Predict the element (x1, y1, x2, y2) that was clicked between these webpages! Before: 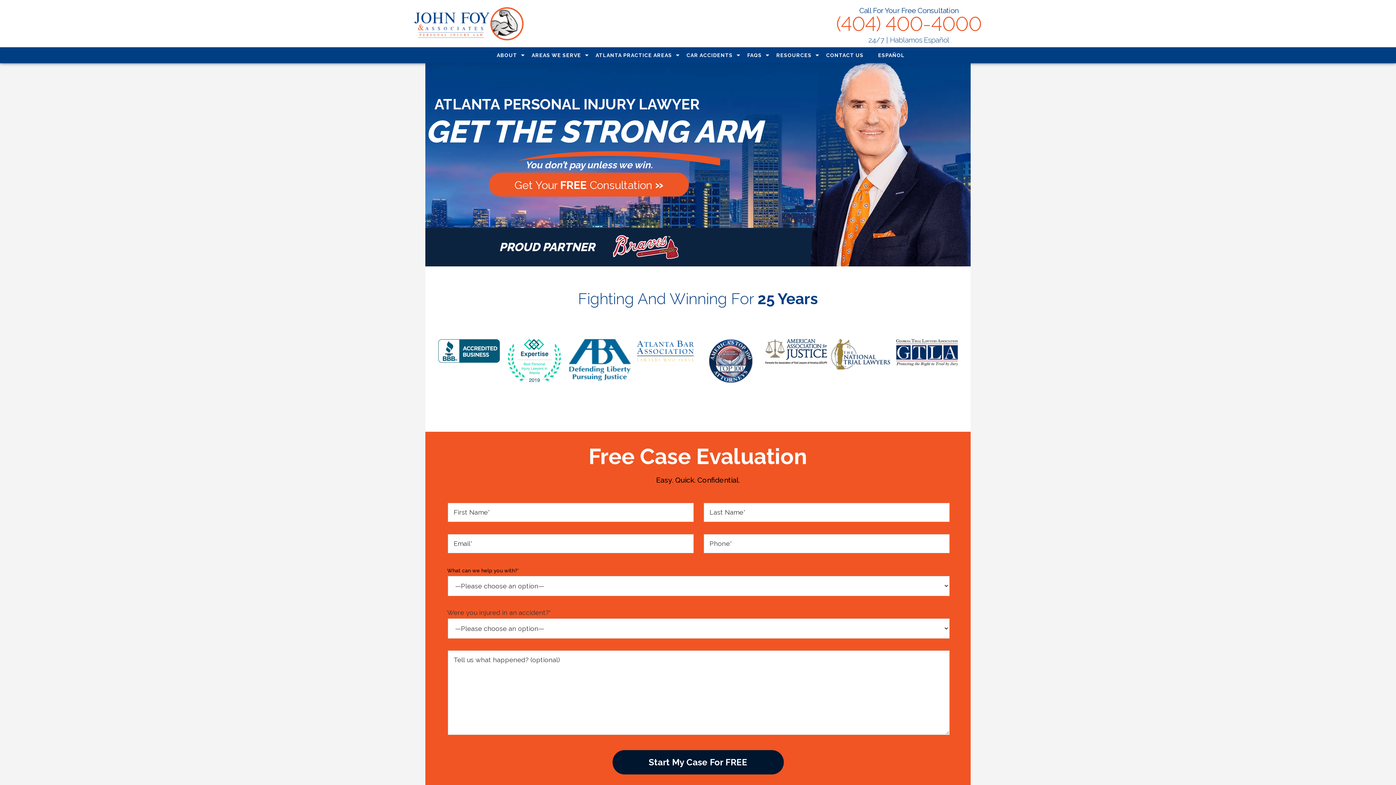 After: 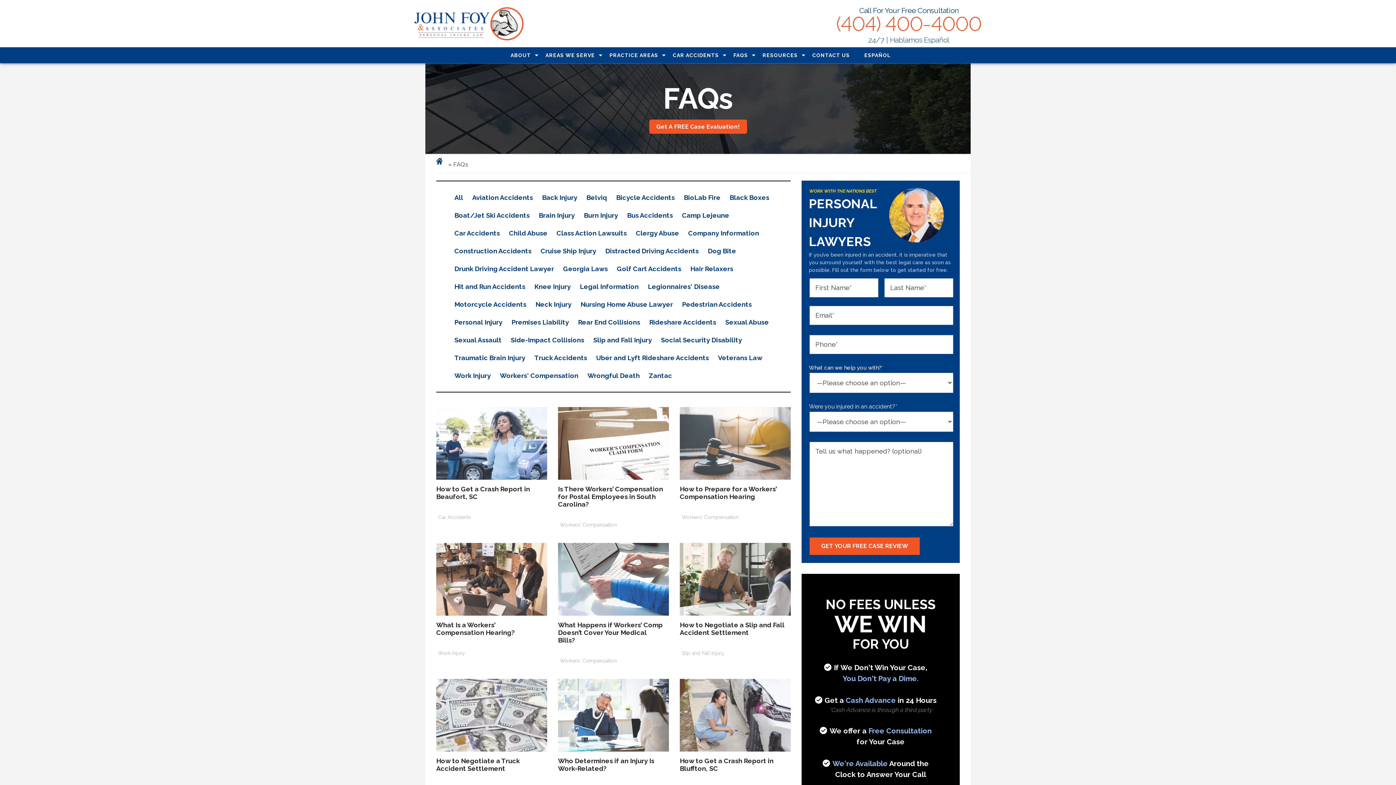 Action: bbox: (747, 47, 762, 63) label: FAQS